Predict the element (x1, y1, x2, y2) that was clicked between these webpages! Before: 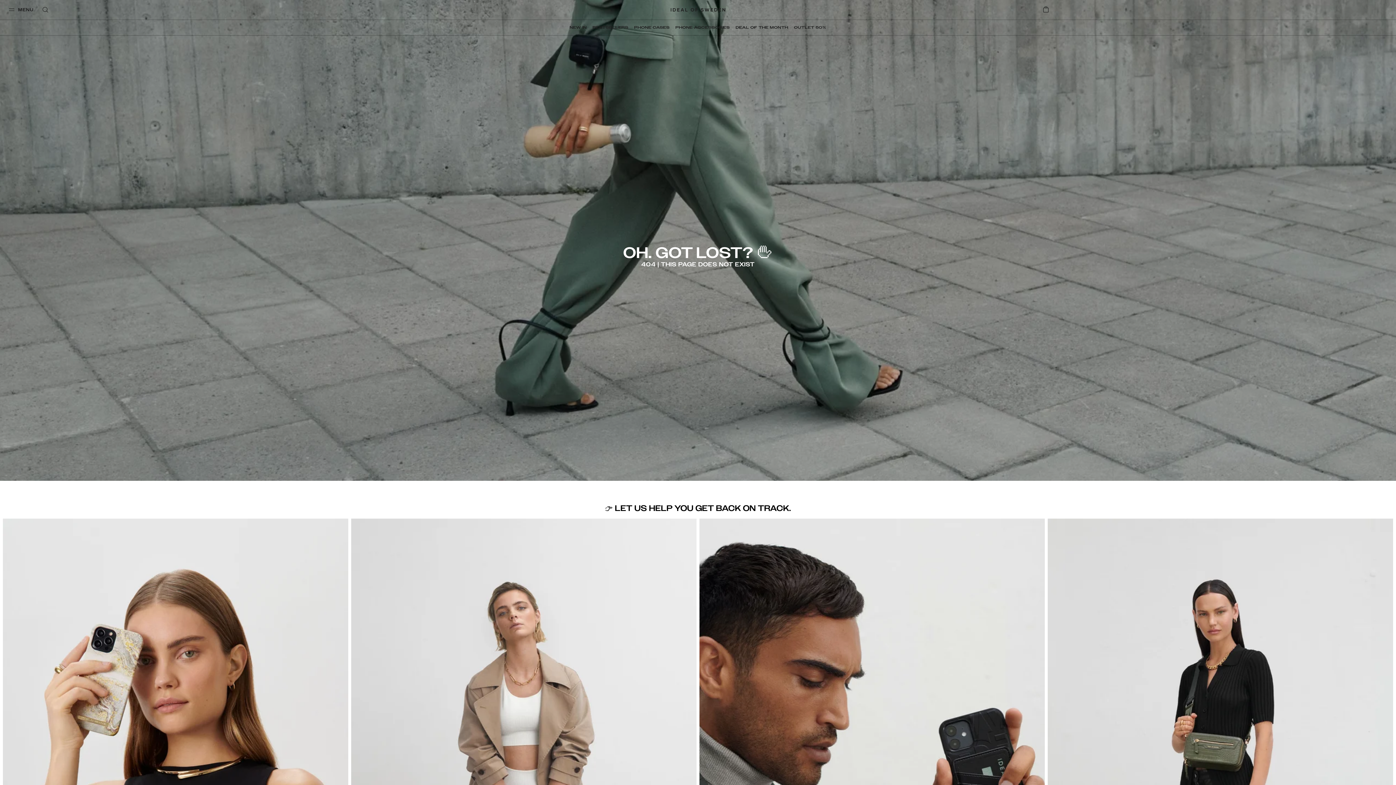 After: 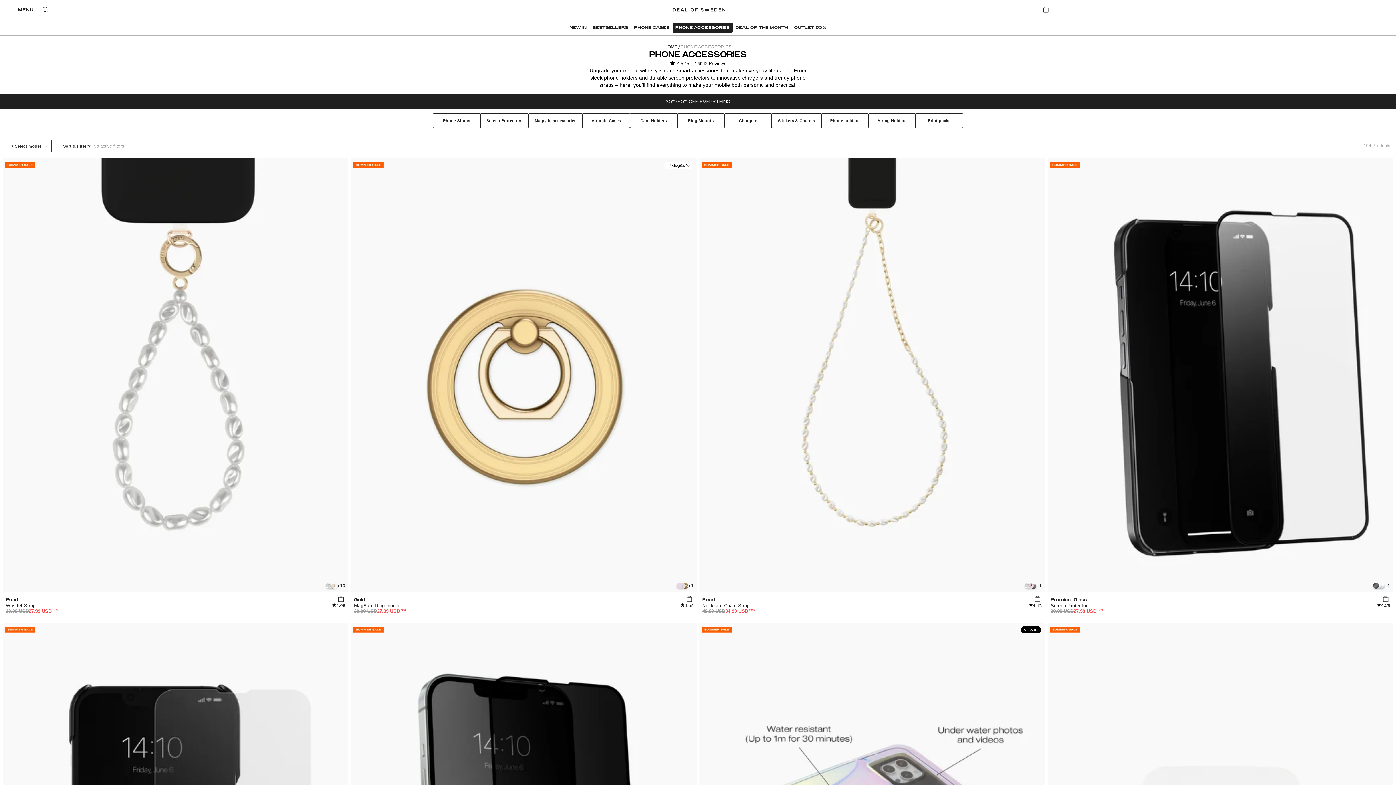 Action: label: PHONE ACCESSORIES bbox: (672, 22, 732, 32)